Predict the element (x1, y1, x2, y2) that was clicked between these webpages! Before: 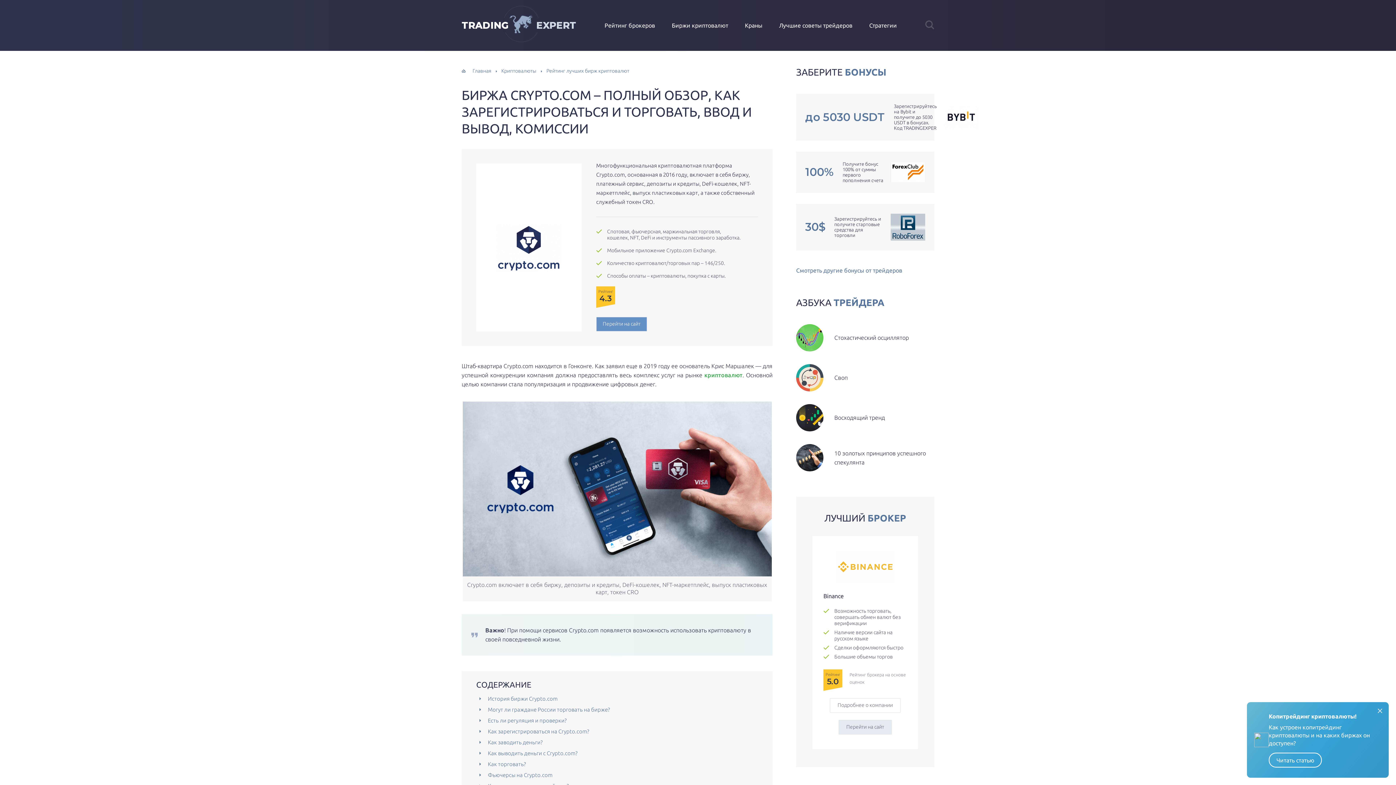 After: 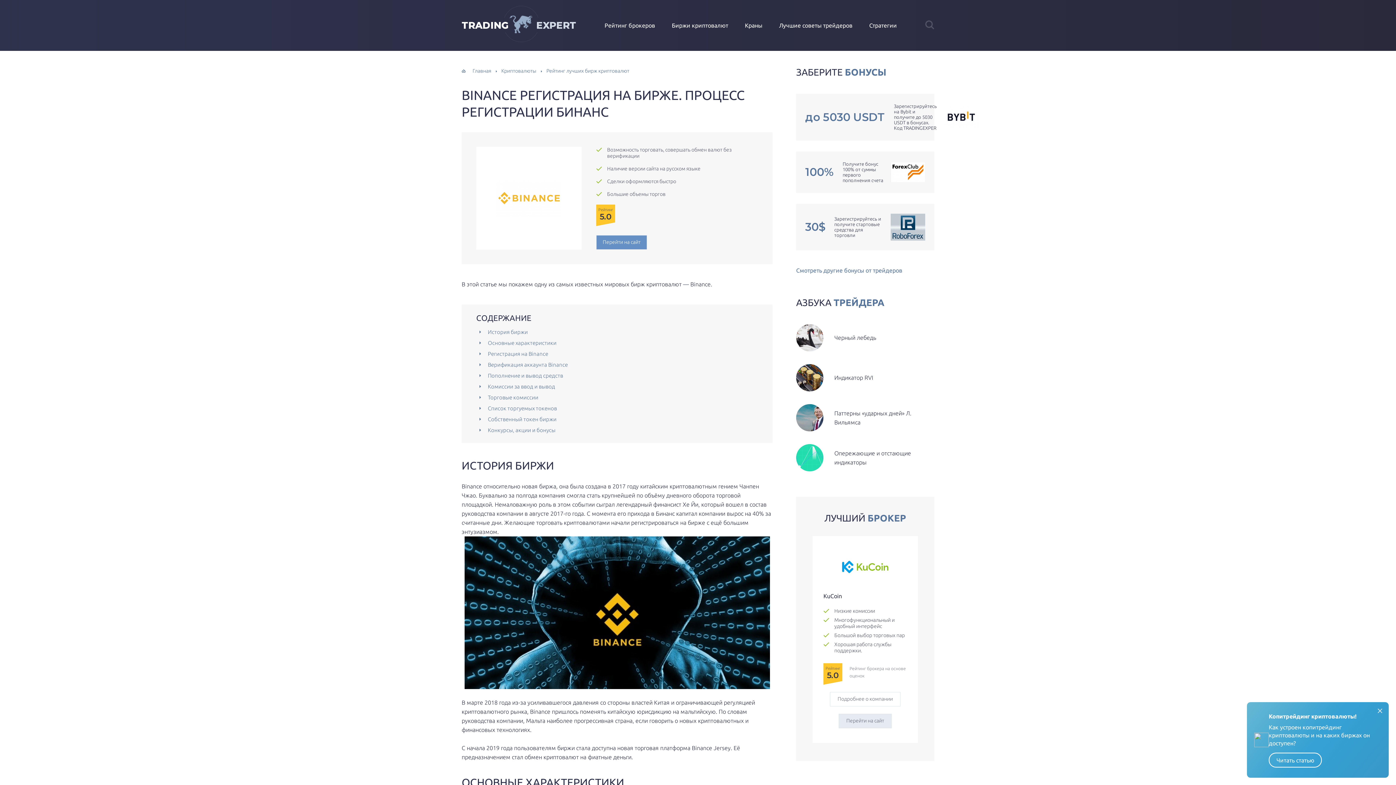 Action: bbox: (830, 698, 900, 713) label: Подробнее о компании